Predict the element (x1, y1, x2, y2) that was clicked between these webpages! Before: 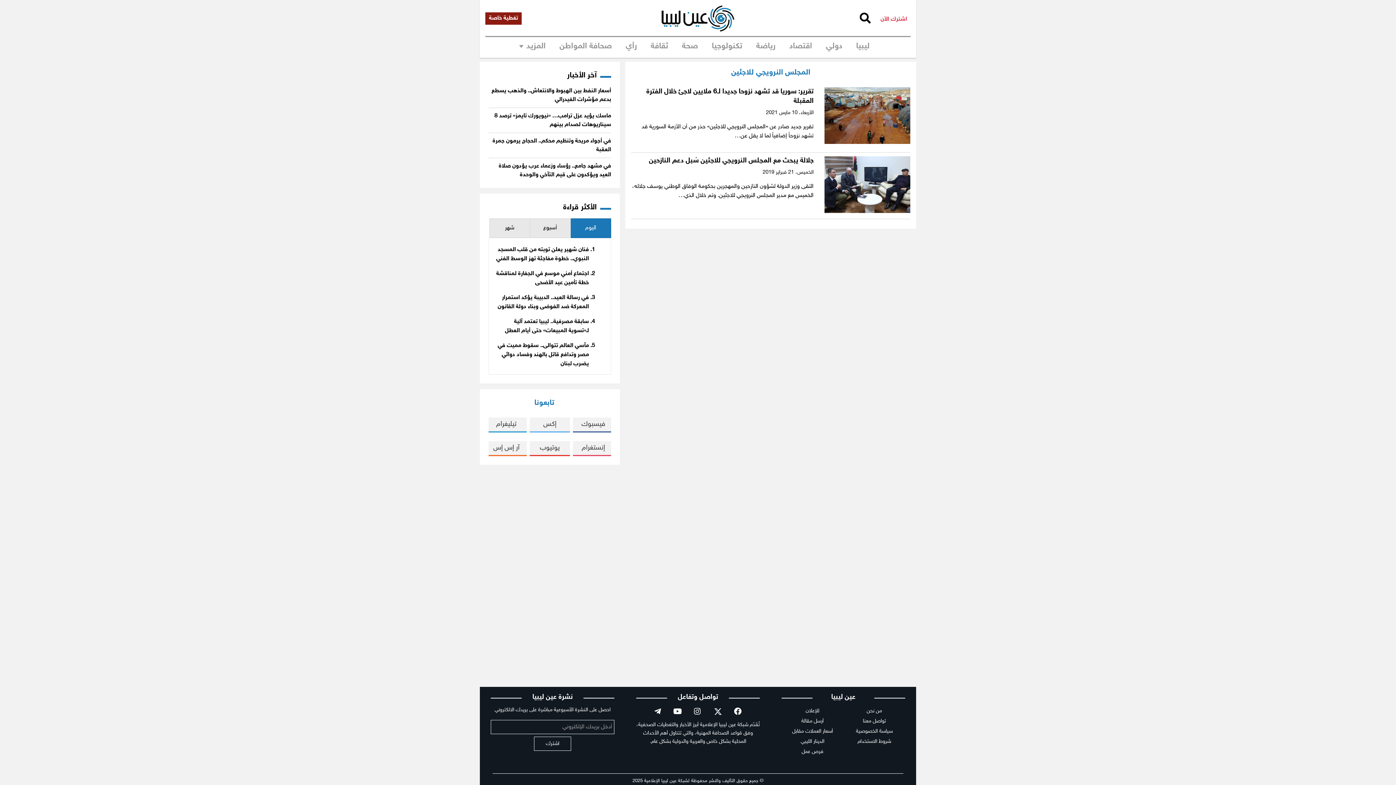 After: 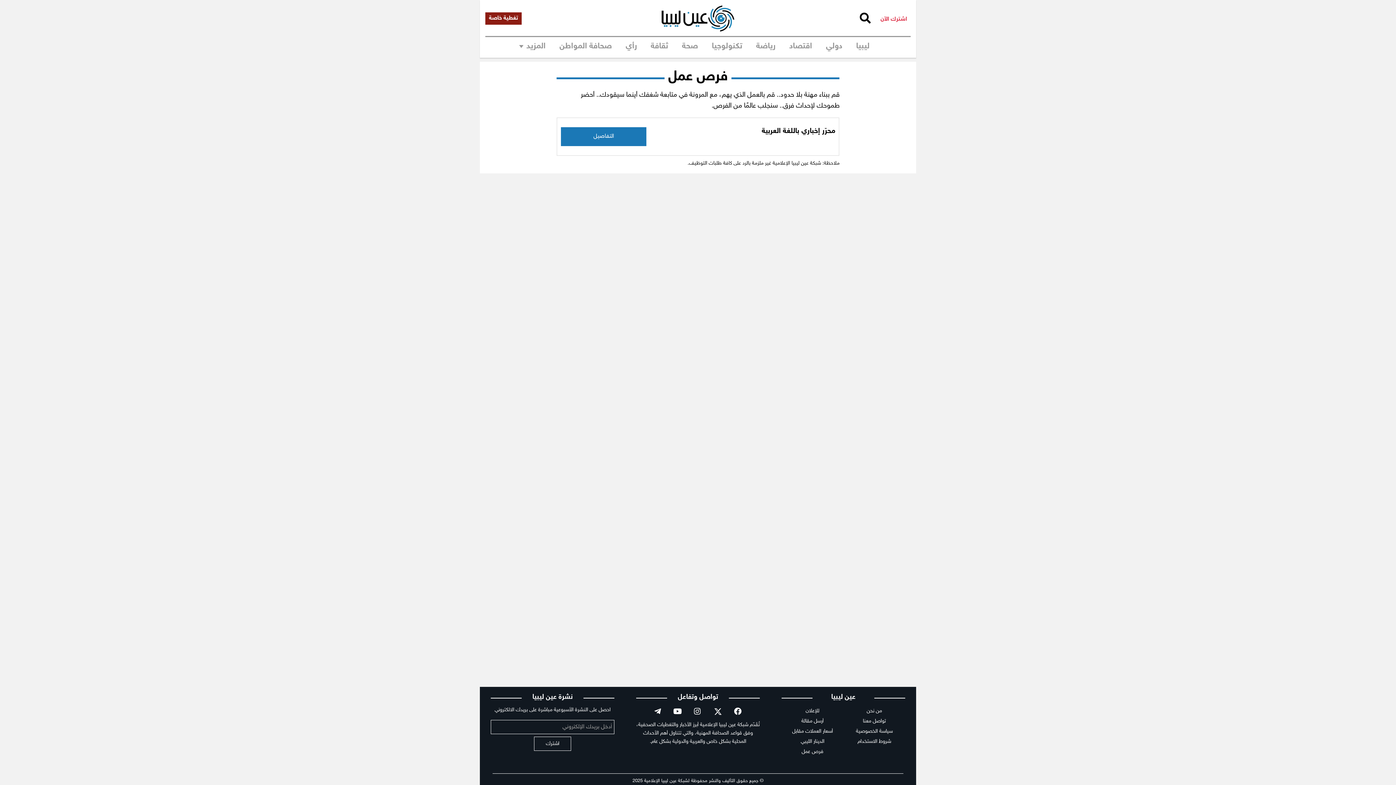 Action: label: فرص عمل bbox: (801, 749, 823, 755)